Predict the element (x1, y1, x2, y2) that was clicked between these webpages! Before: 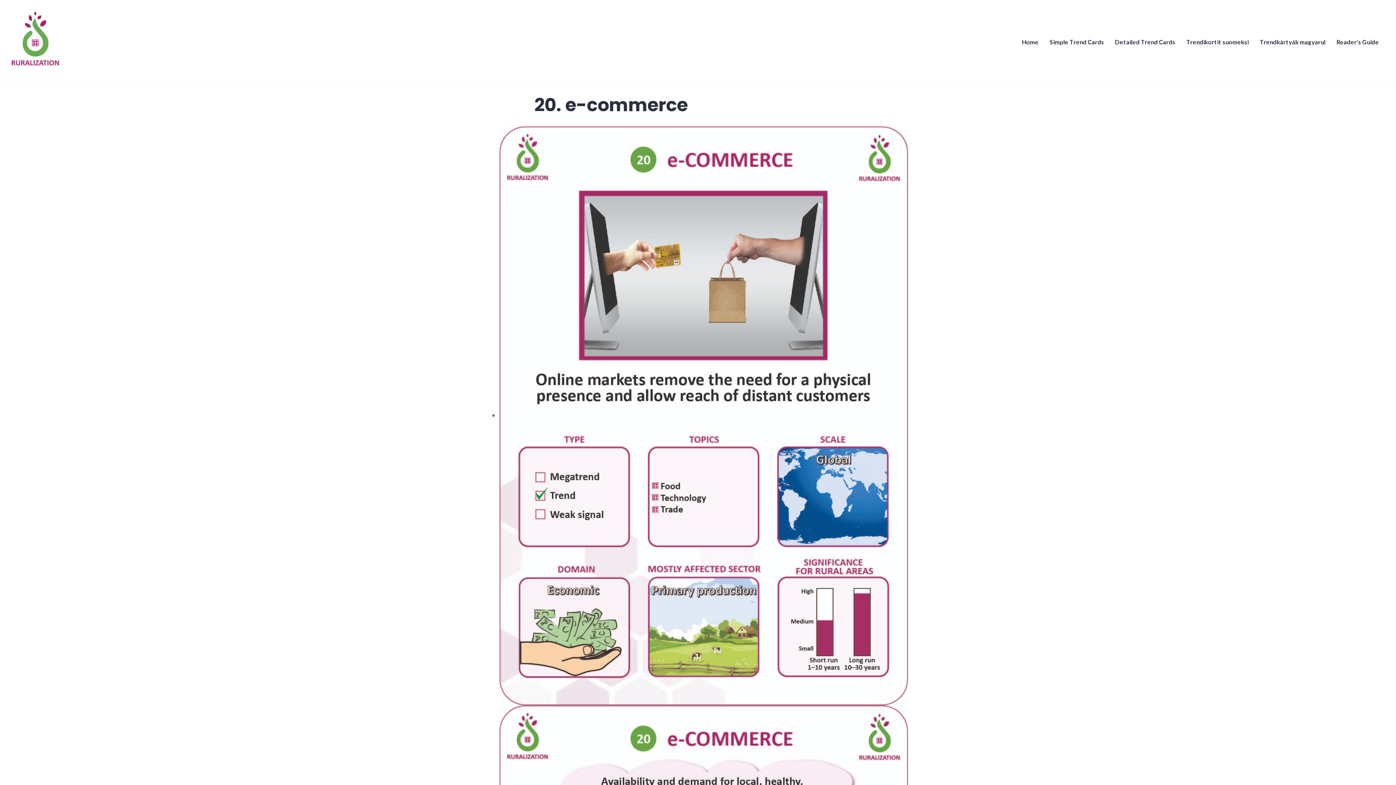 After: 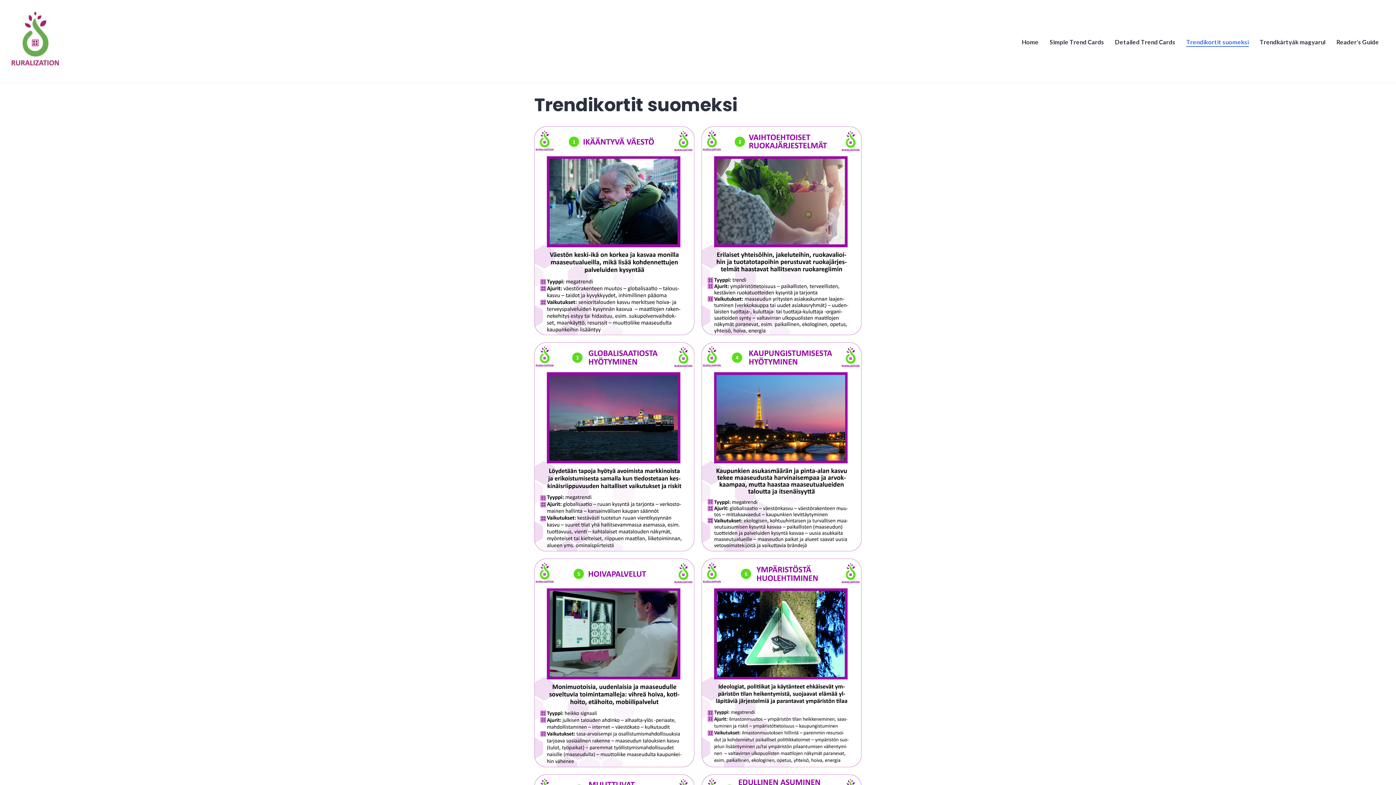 Action: bbox: (1186, 38, 1249, 46) label: Trendikortit suomeksi